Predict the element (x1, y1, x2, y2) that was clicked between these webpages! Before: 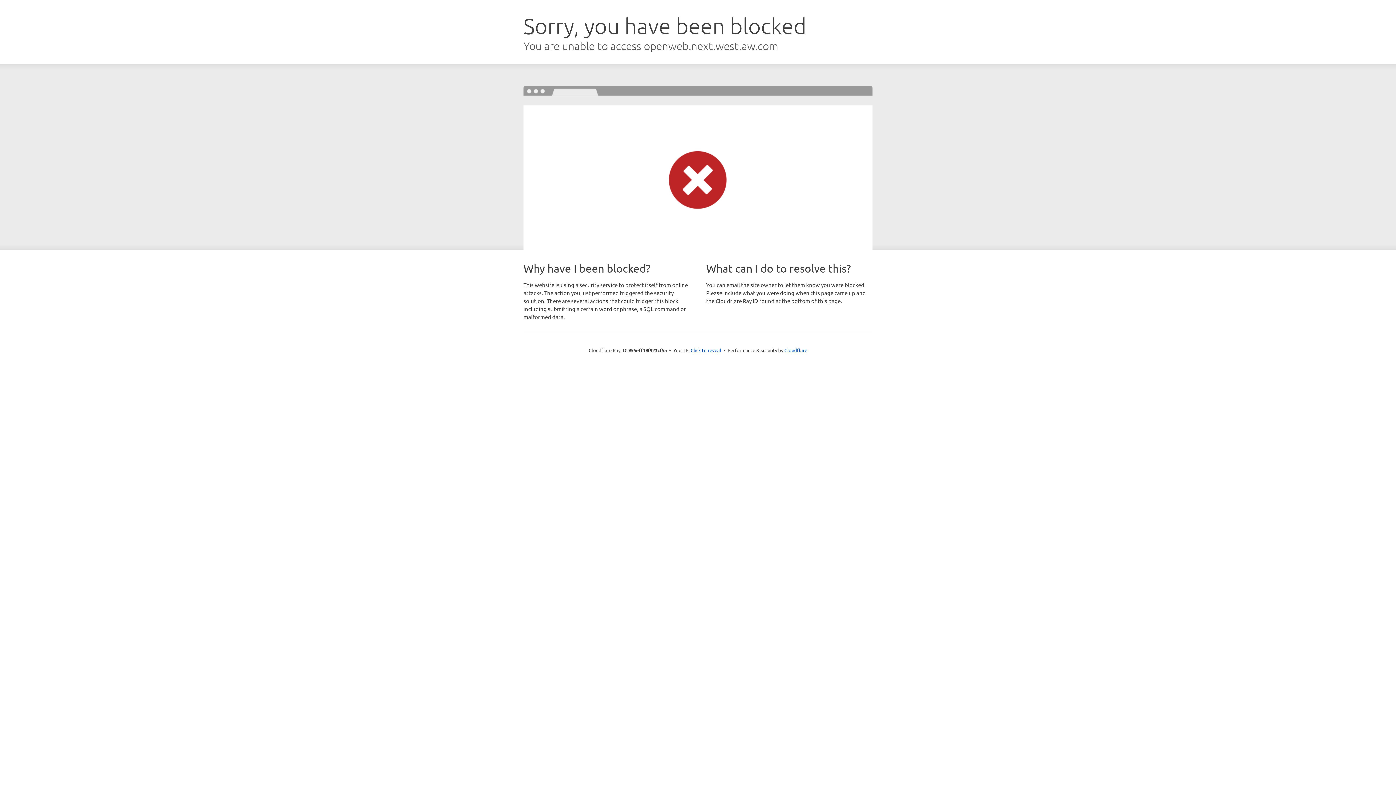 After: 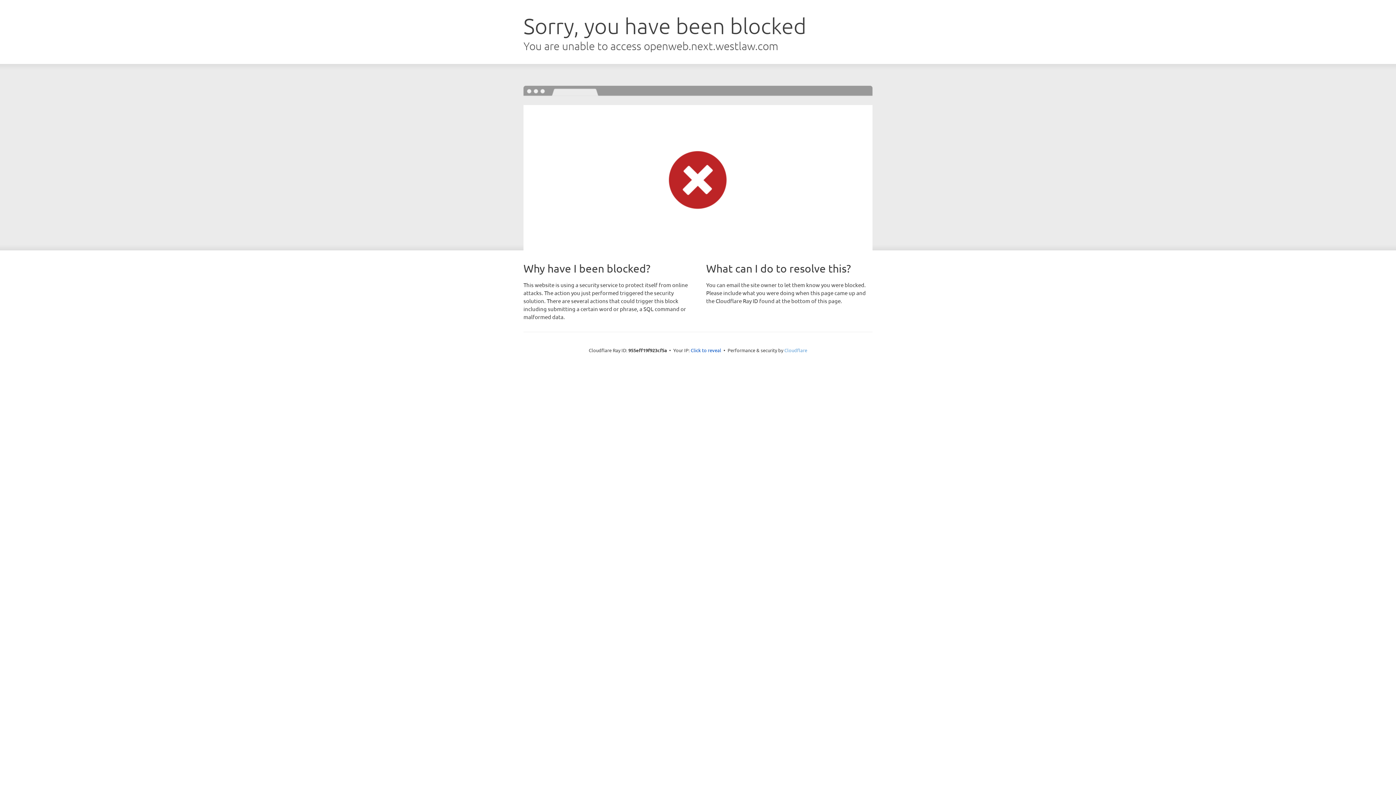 Action: bbox: (784, 347, 807, 353) label: Cloudflare